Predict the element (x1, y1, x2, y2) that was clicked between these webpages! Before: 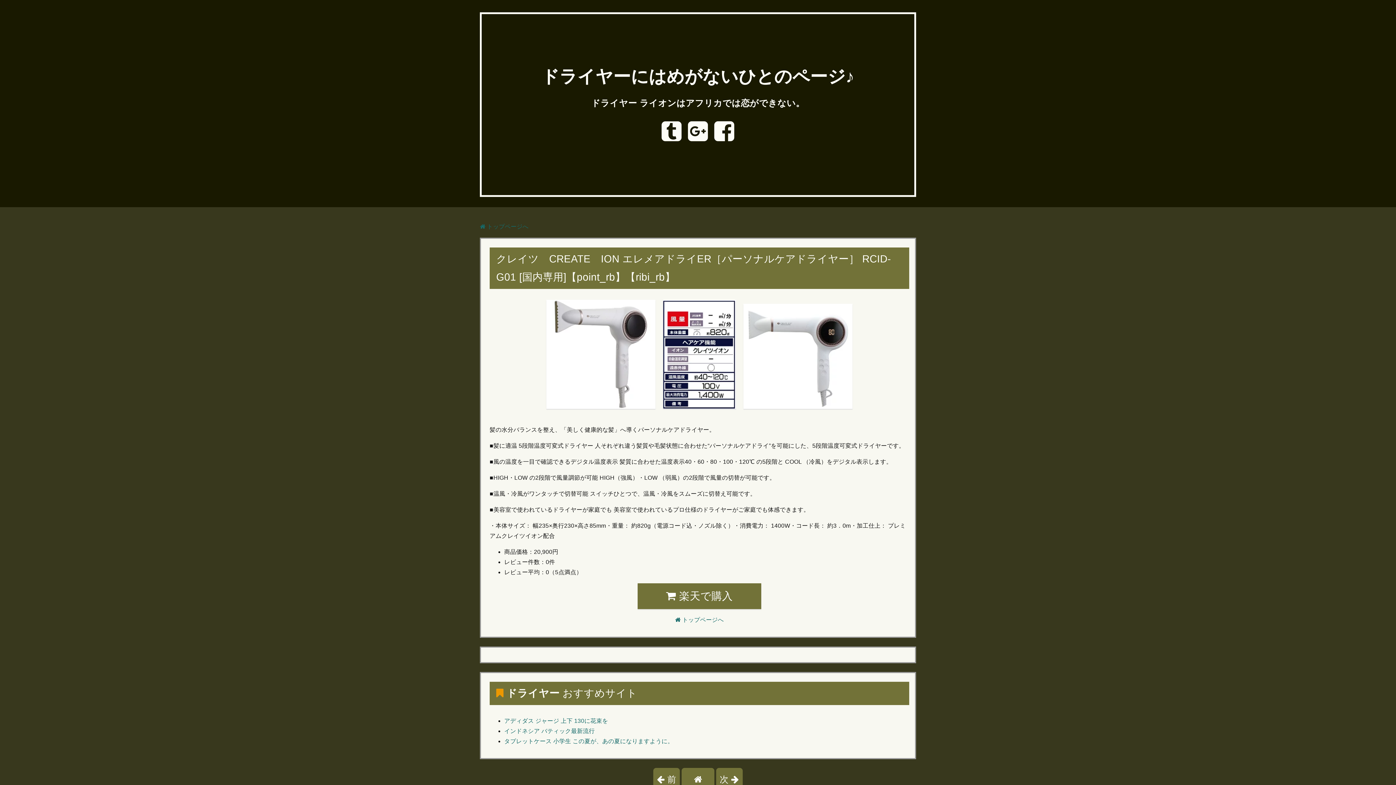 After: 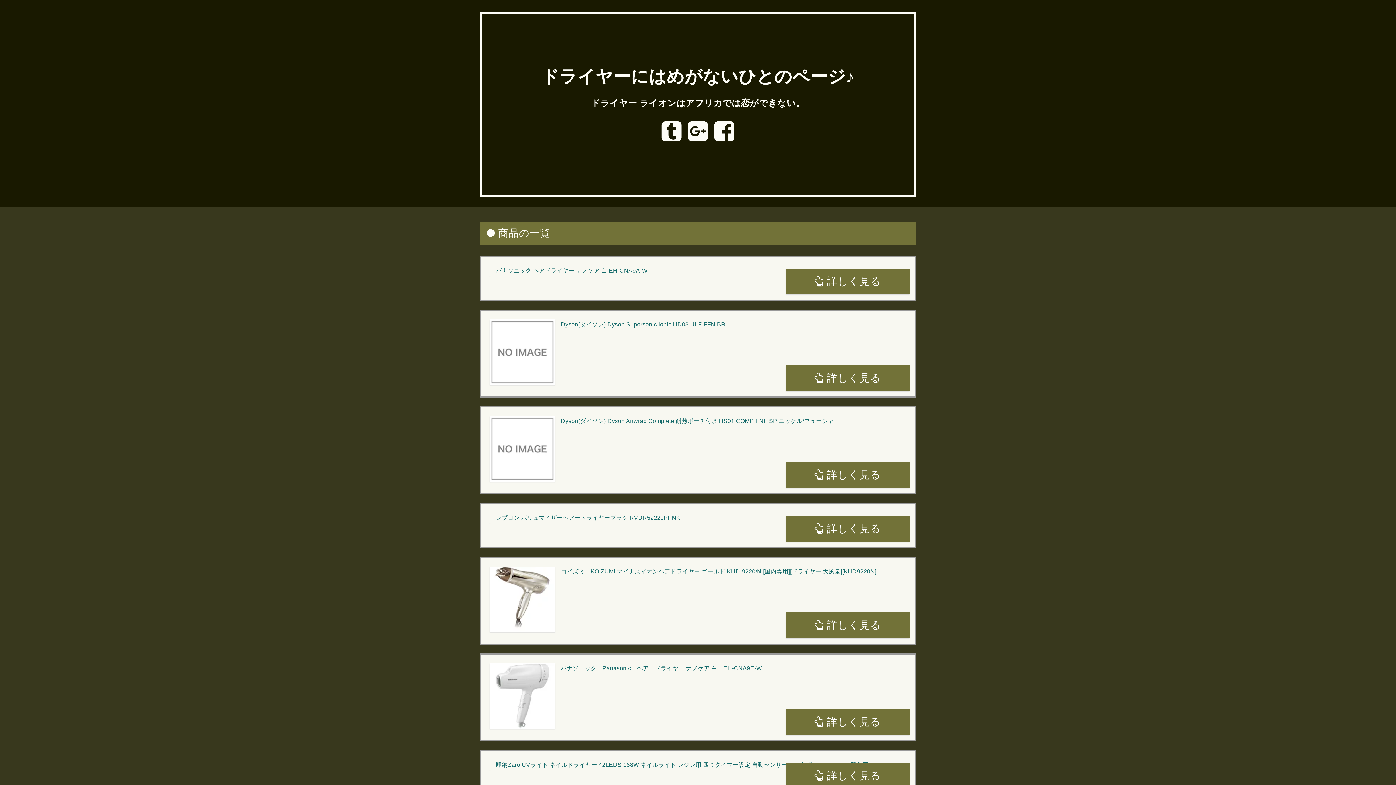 Action: bbox: (675, 617, 723, 623) label:  トップページへ